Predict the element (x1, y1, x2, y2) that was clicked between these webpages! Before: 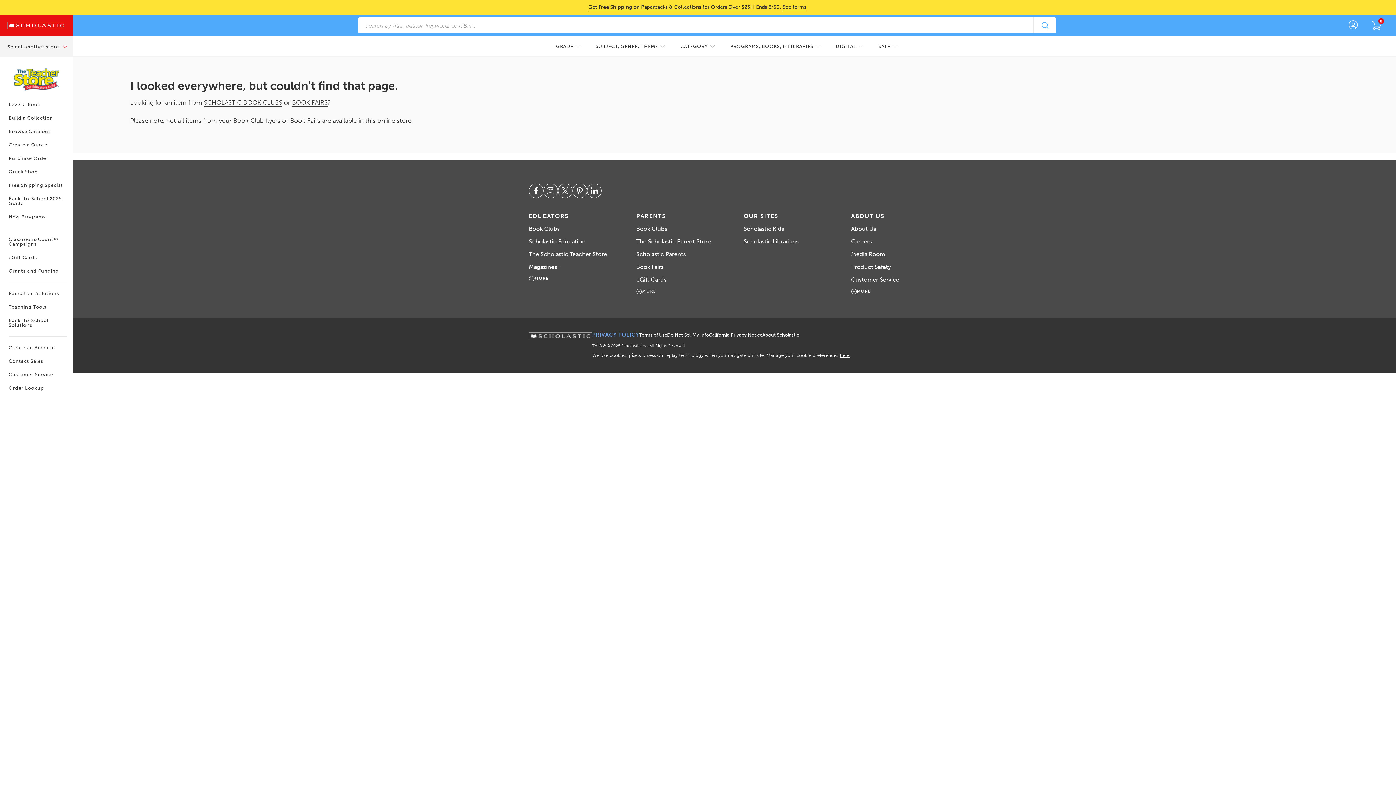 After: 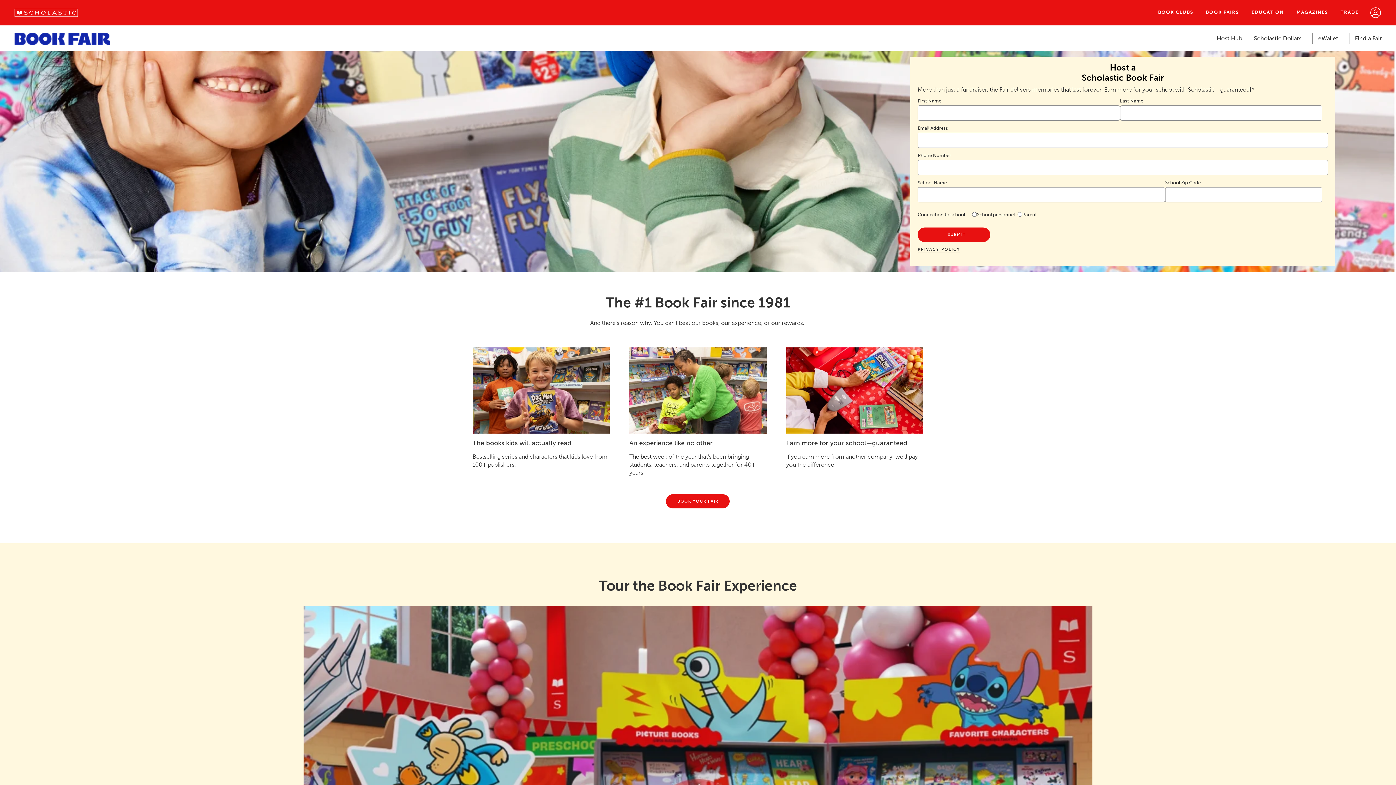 Action: label: BOOK FAIRS bbox: (281, 99, 316, 106)